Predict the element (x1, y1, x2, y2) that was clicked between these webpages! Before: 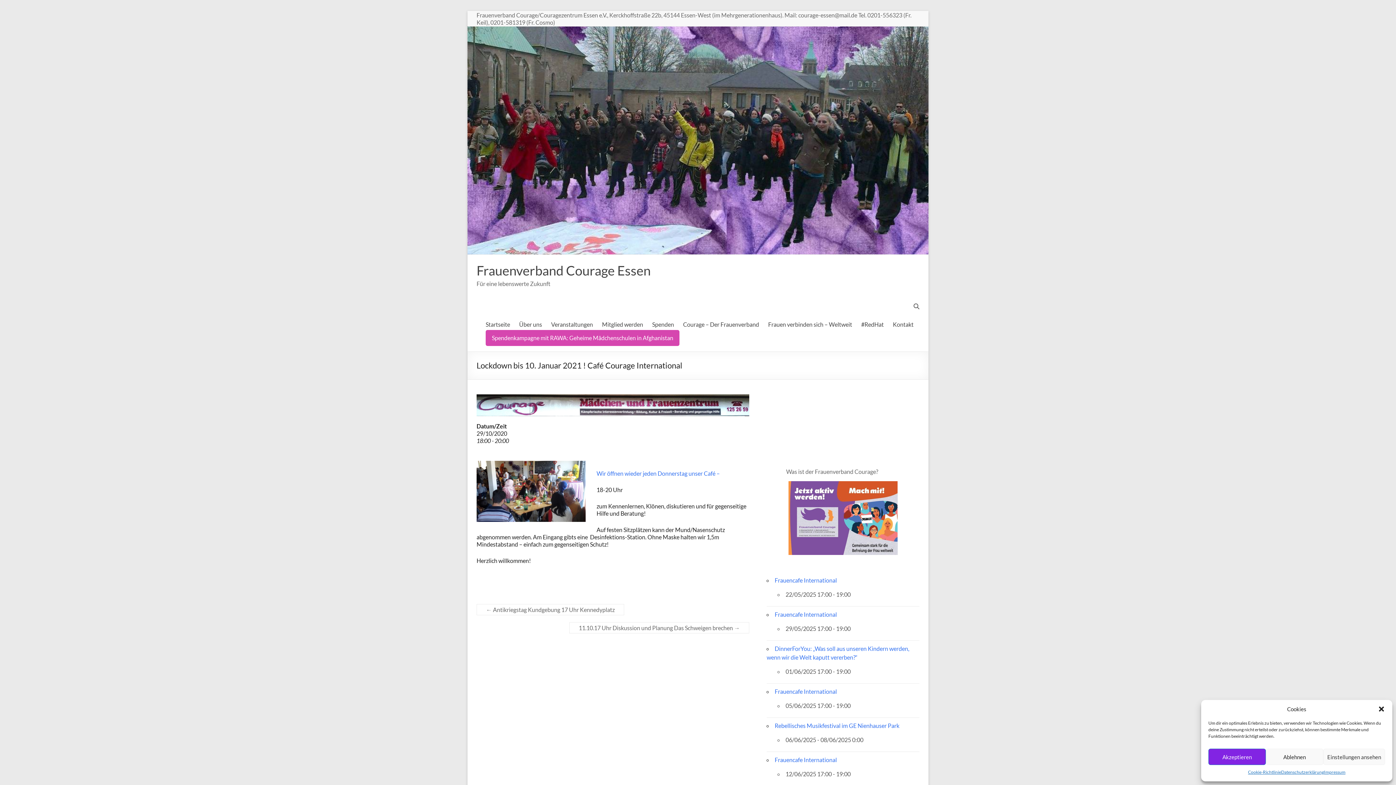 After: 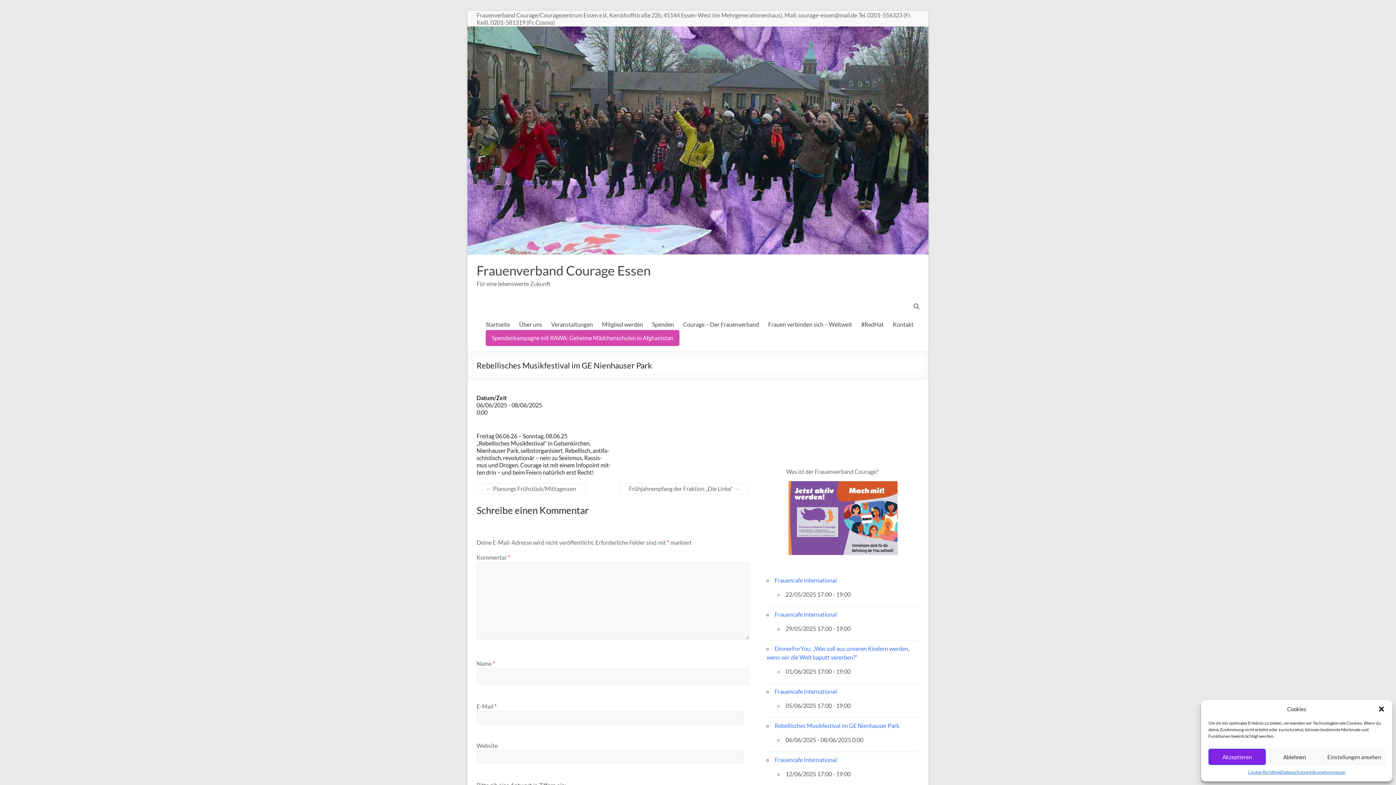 Action: bbox: (774, 722, 899, 729) label: Rebellisches Musikfestival im GE Nienhauser Park